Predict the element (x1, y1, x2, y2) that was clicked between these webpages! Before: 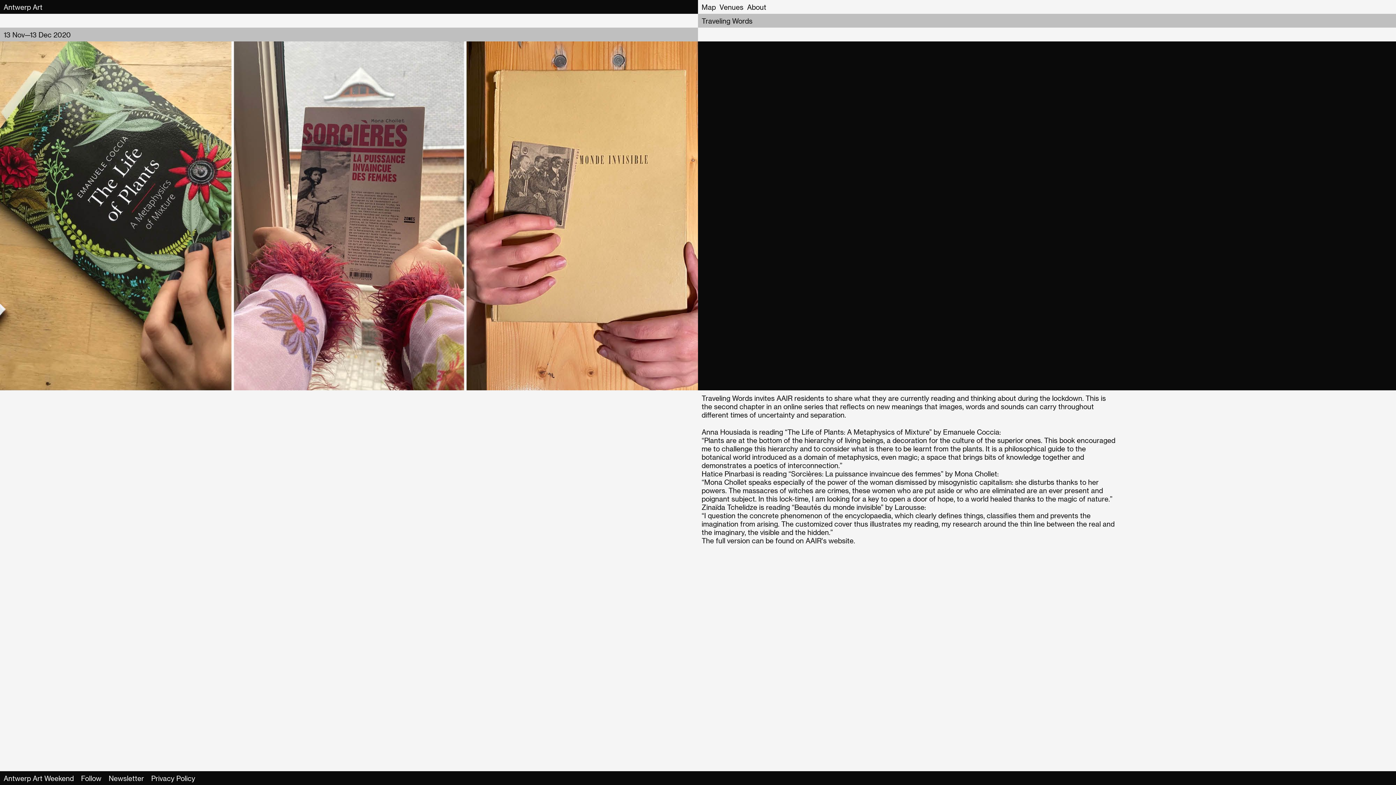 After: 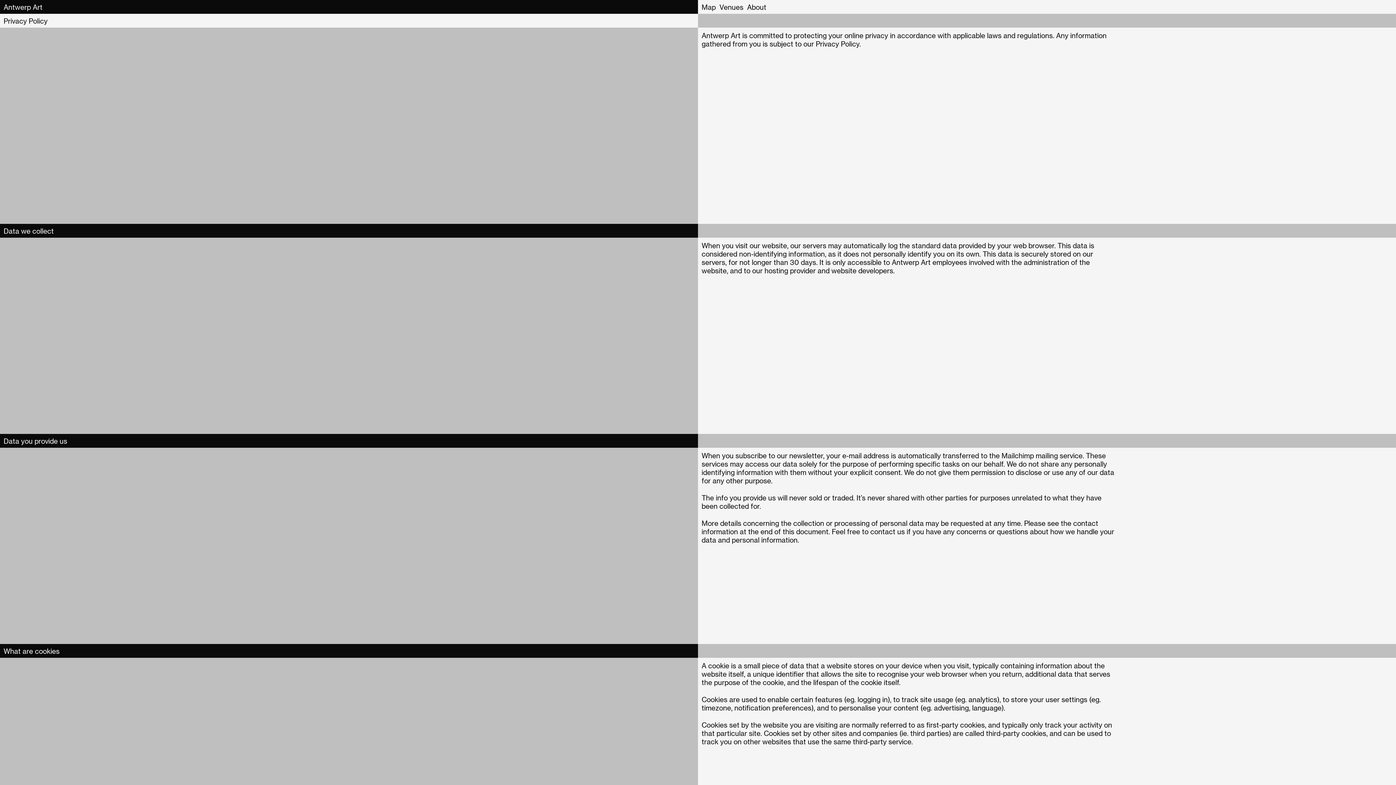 Action: label: Privacy Policy bbox: (148, 771, 195, 785)